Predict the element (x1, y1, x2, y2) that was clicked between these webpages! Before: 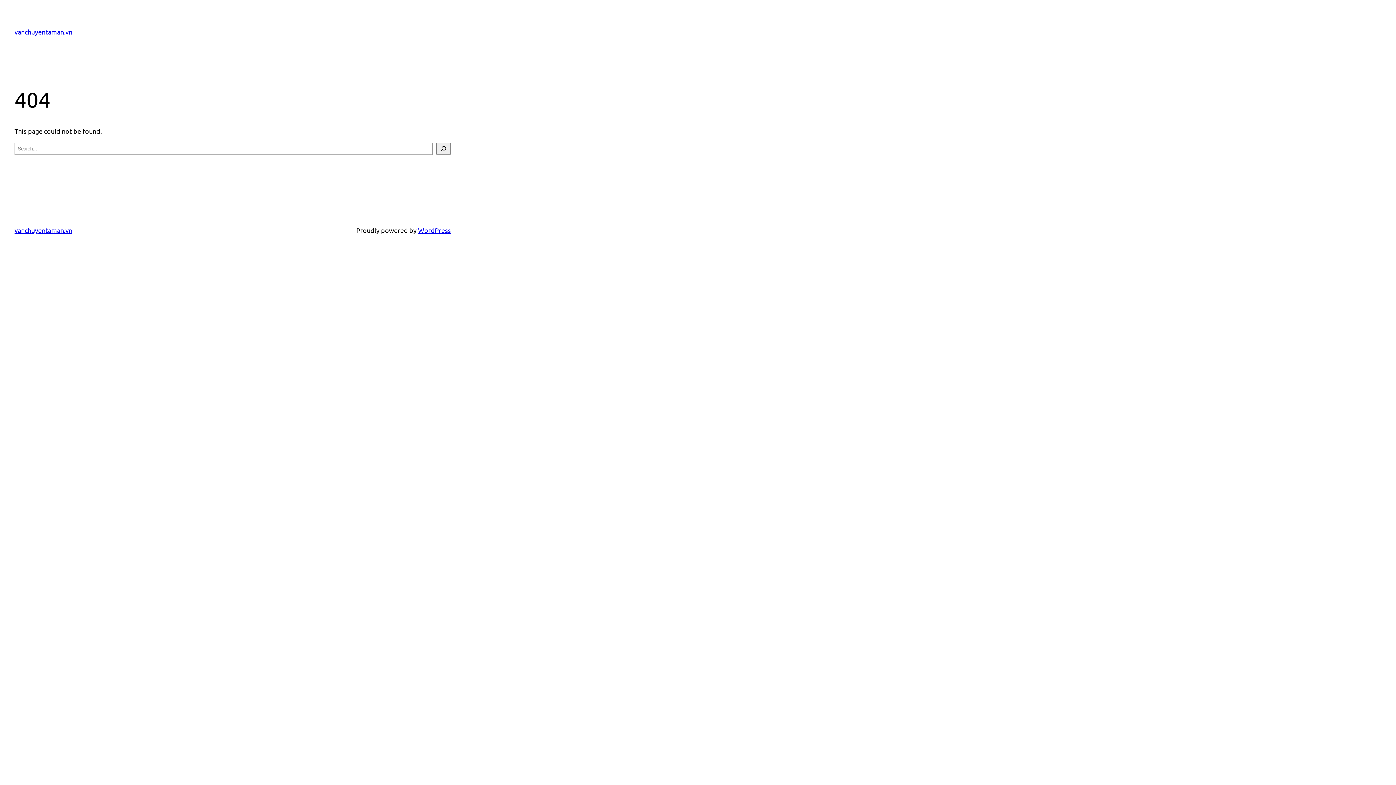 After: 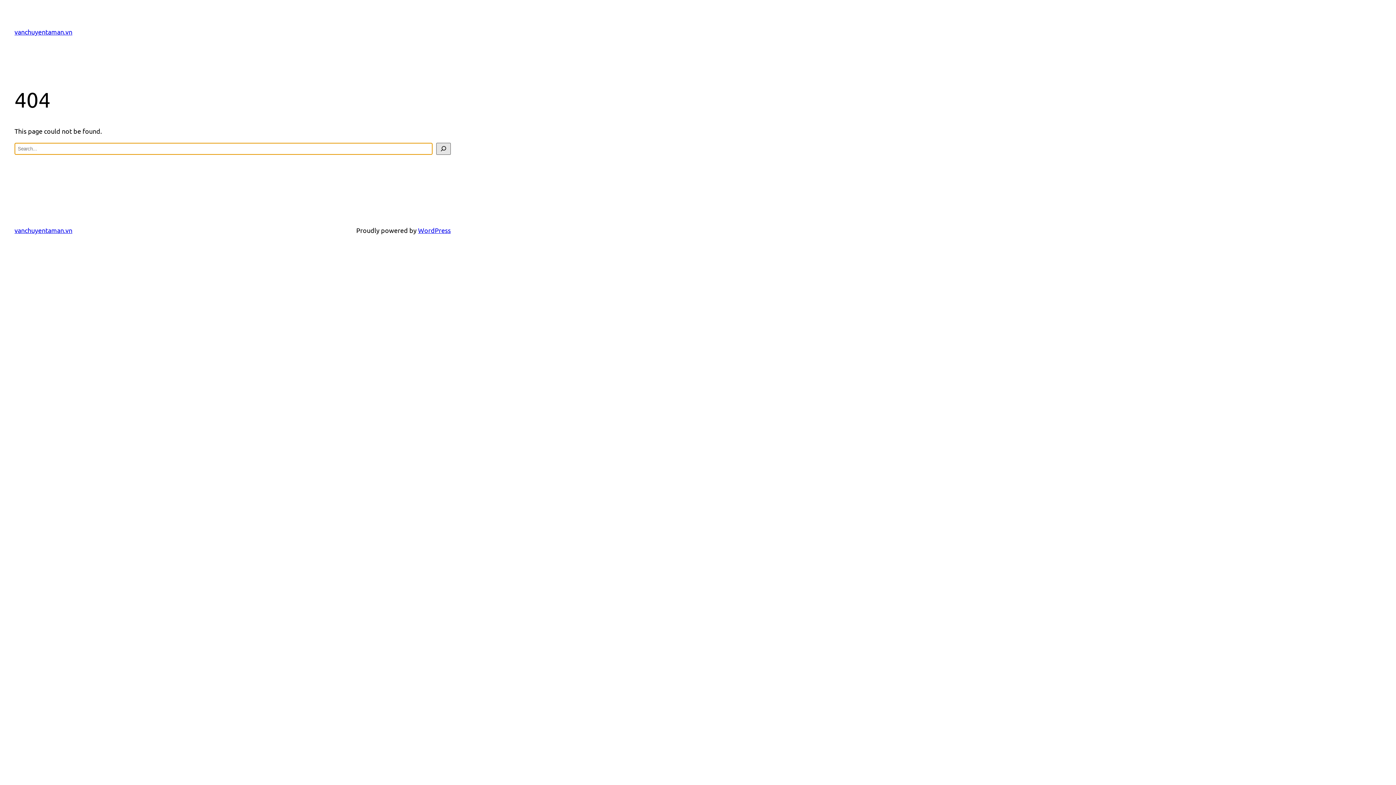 Action: bbox: (436, 142, 450, 154) label: Search